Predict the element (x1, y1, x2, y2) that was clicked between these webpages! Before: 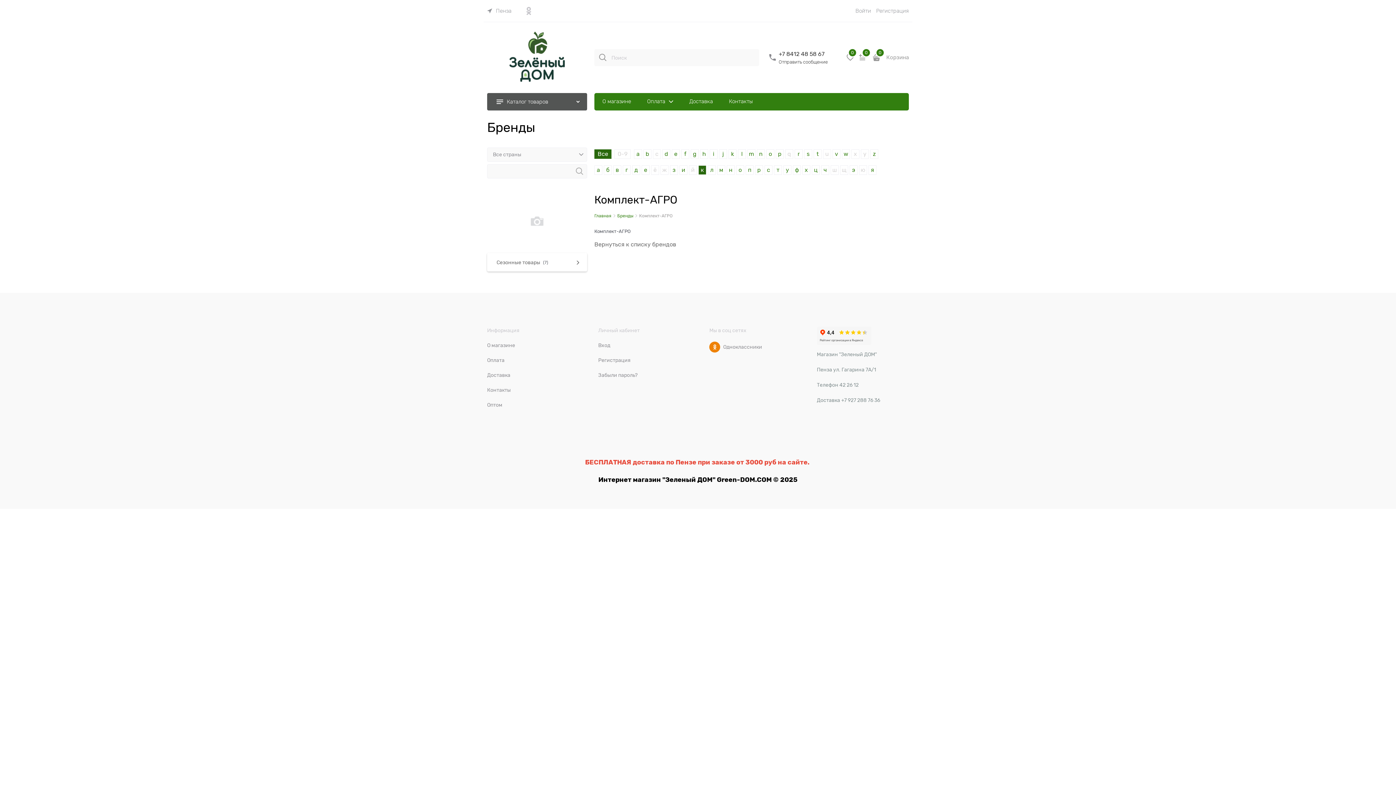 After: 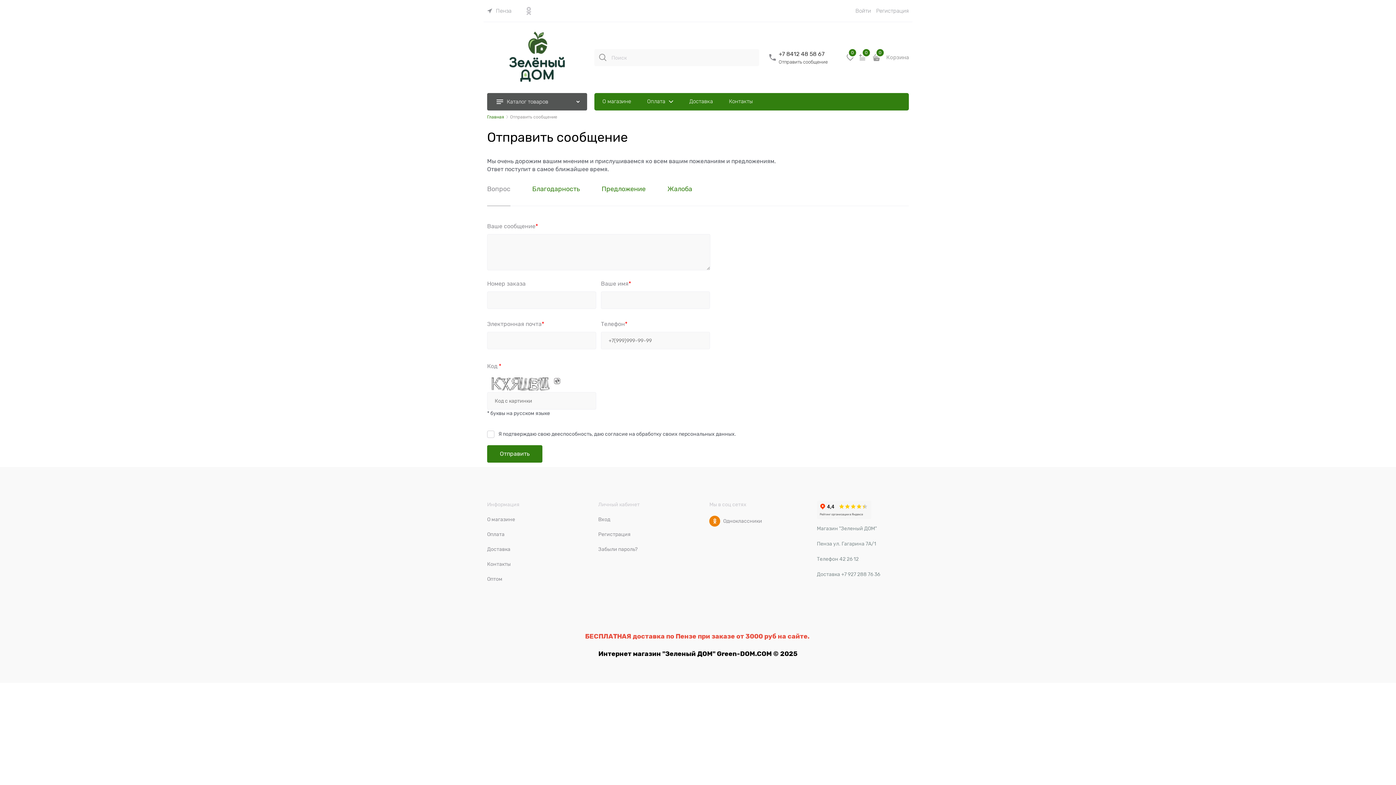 Action: bbox: (778, 59, 828, 64) label: Отправить сообщение